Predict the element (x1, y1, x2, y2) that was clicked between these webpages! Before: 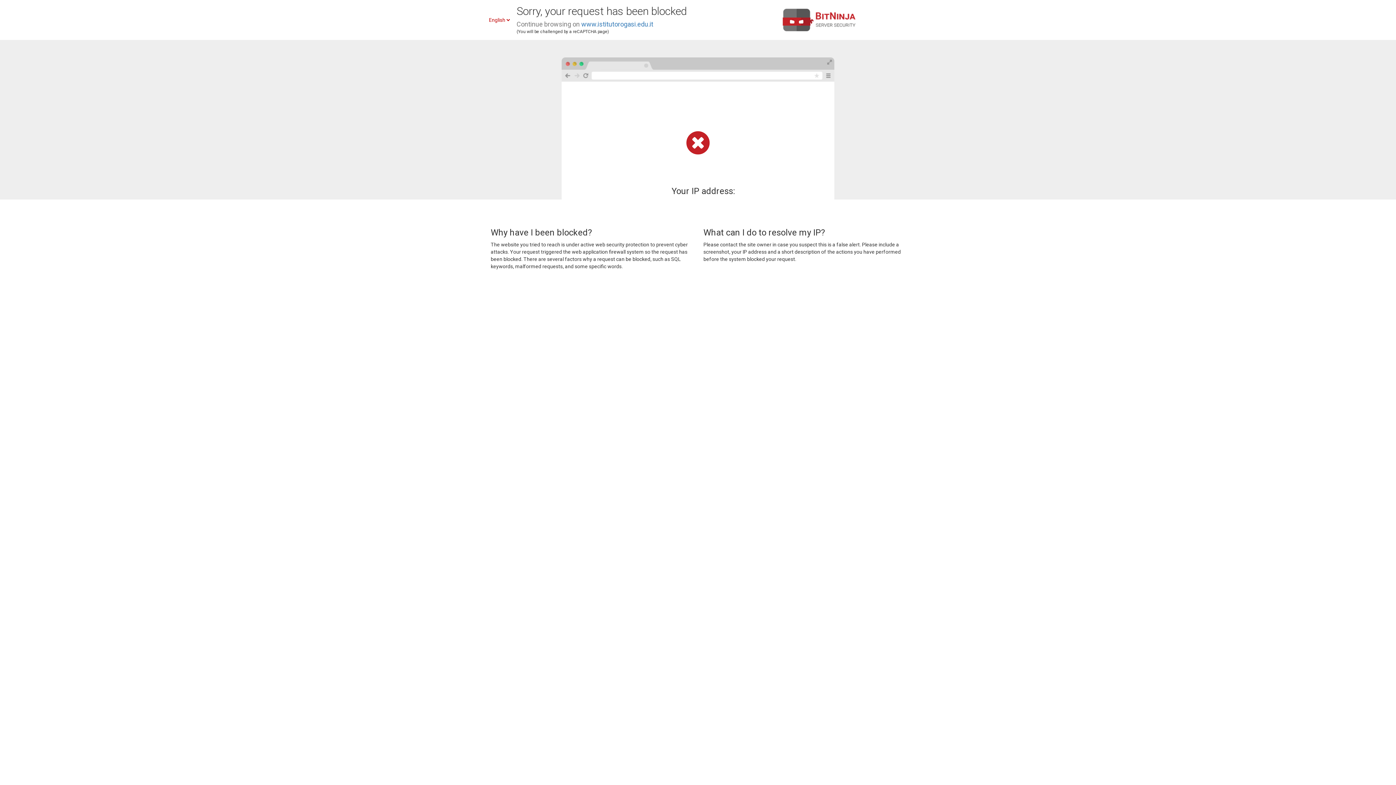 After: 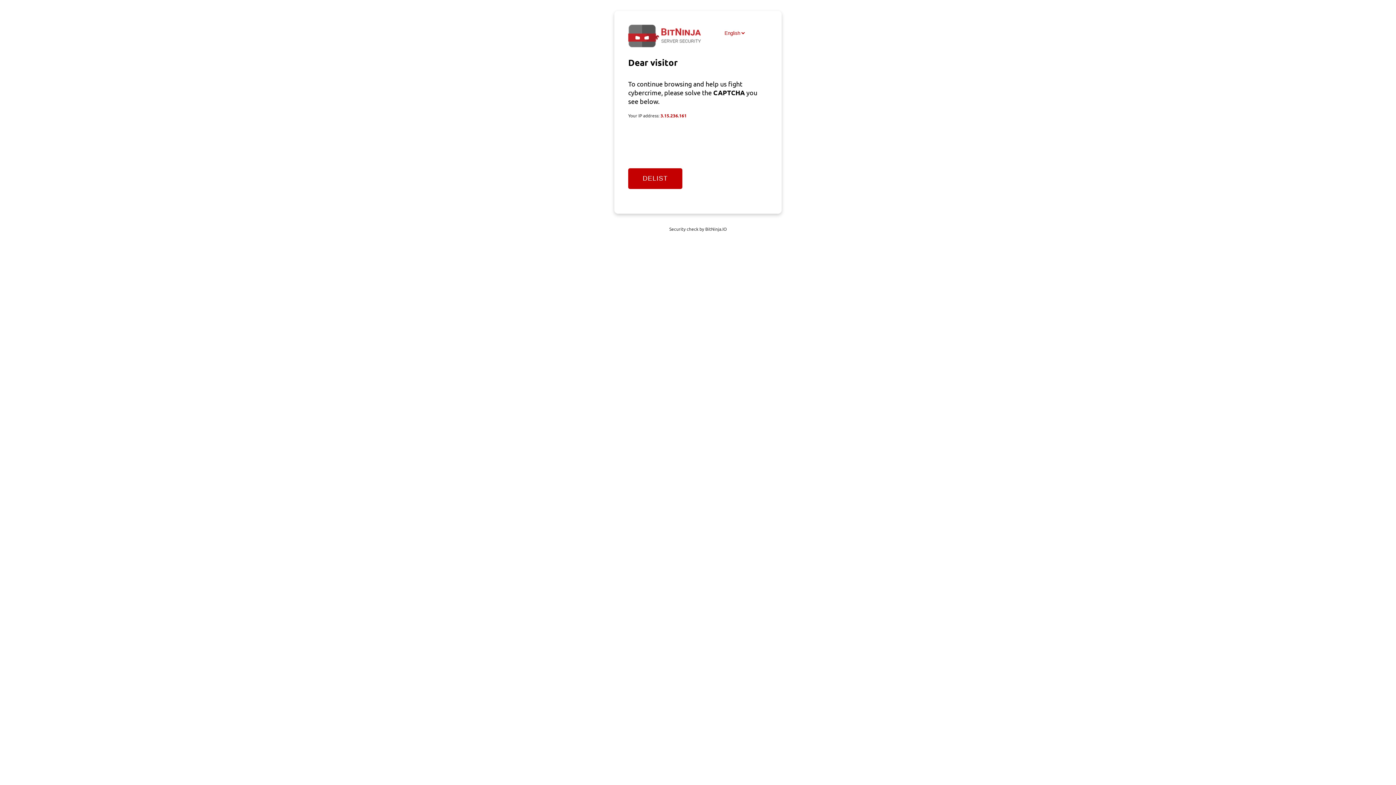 Action: label: www.istitutorogasi.edu.it bbox: (581, 20, 653, 28)